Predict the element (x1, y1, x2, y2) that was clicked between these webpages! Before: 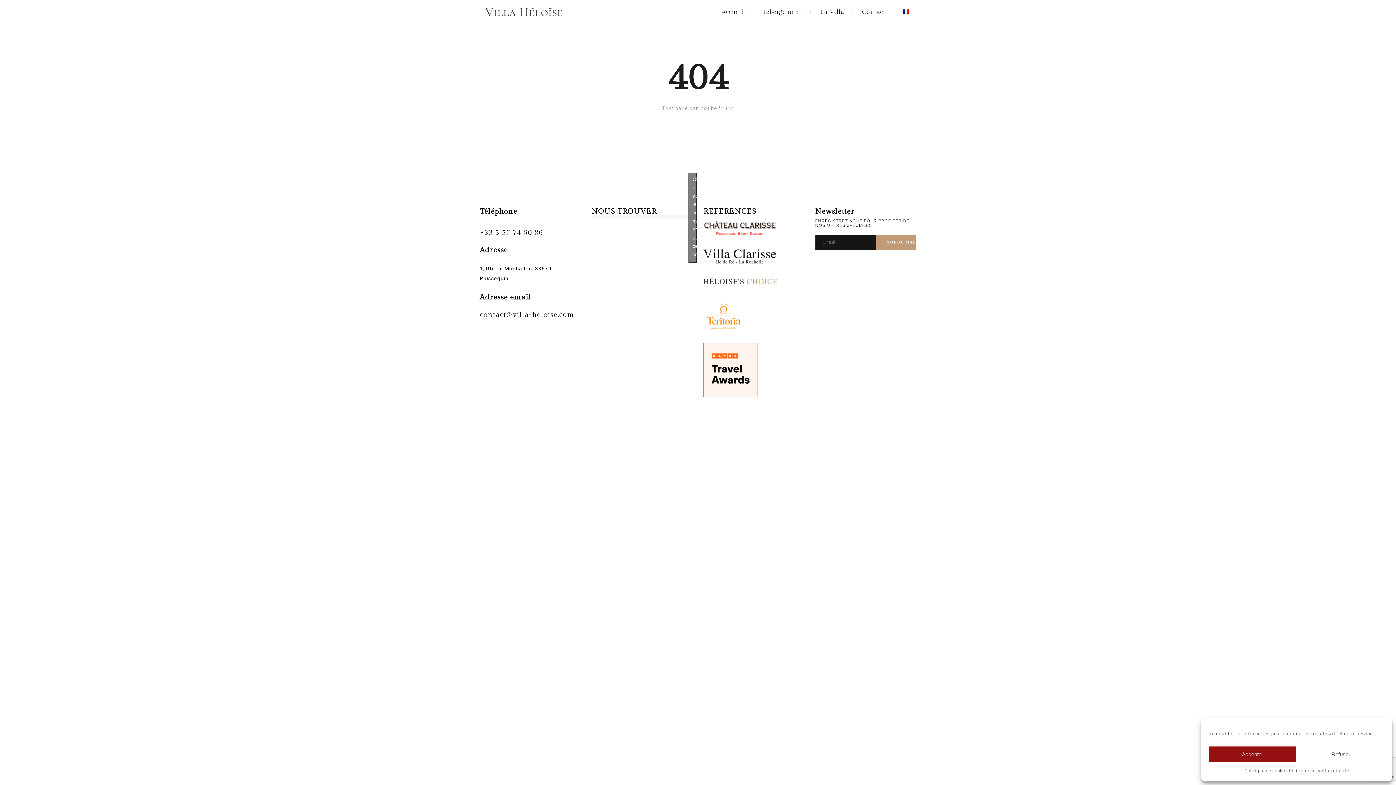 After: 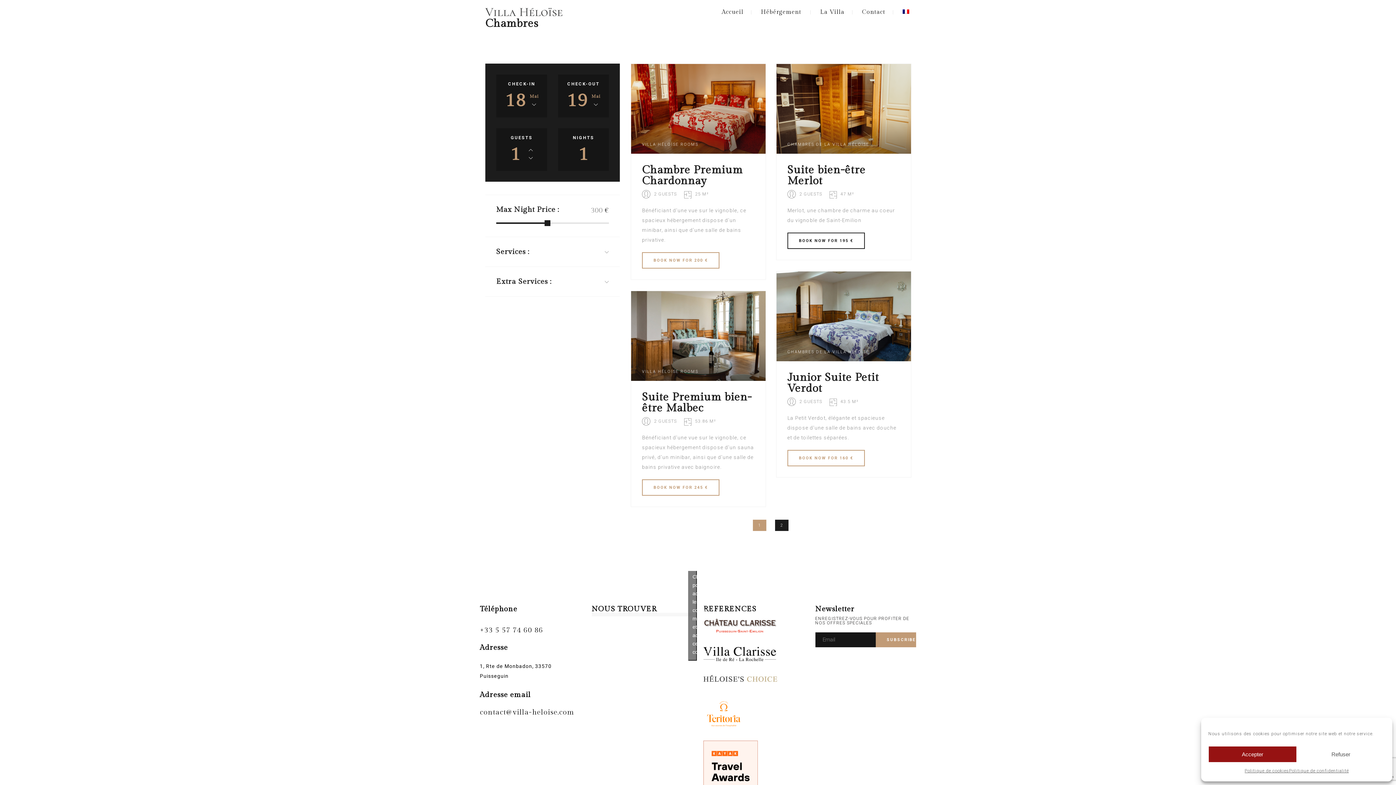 Action: label: Hébérgement bbox: (761, 8, 801, 15)